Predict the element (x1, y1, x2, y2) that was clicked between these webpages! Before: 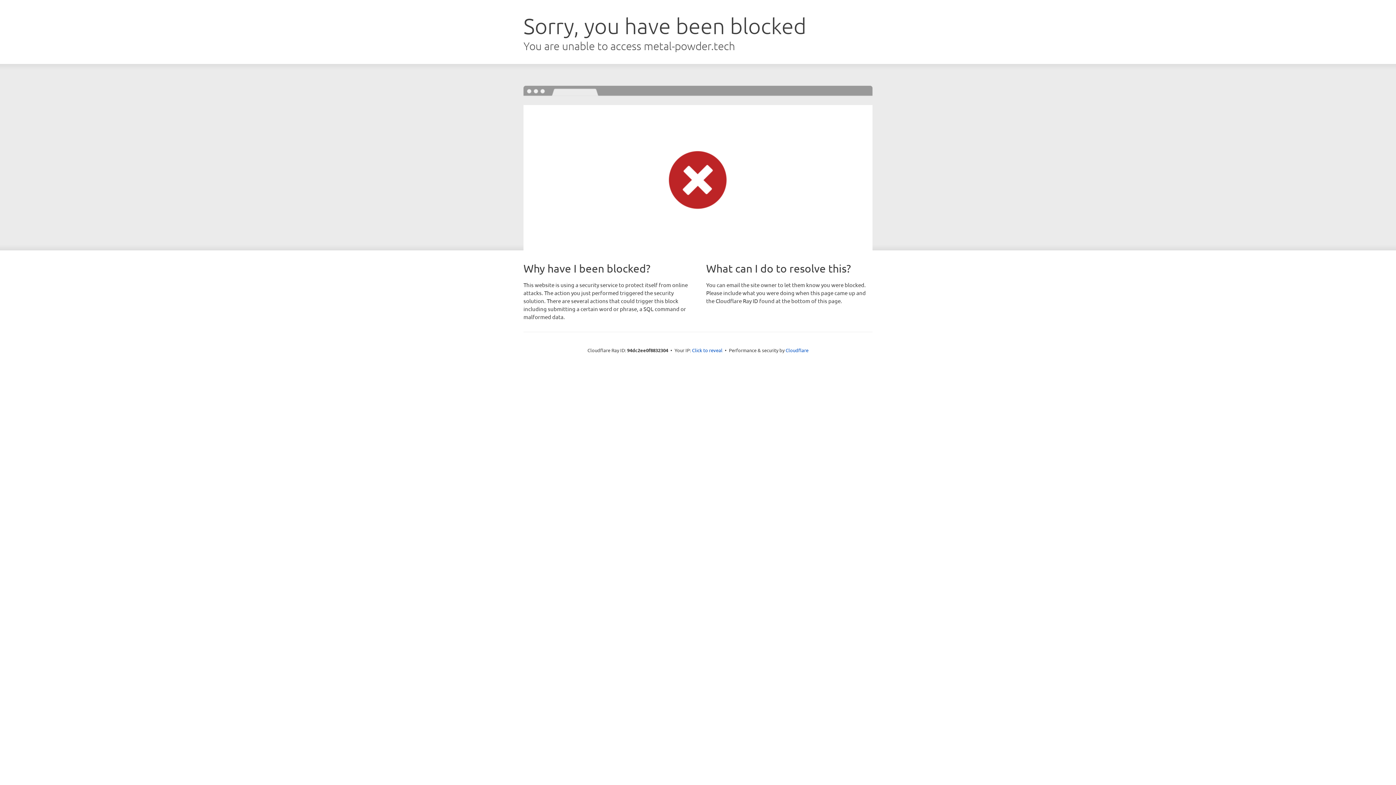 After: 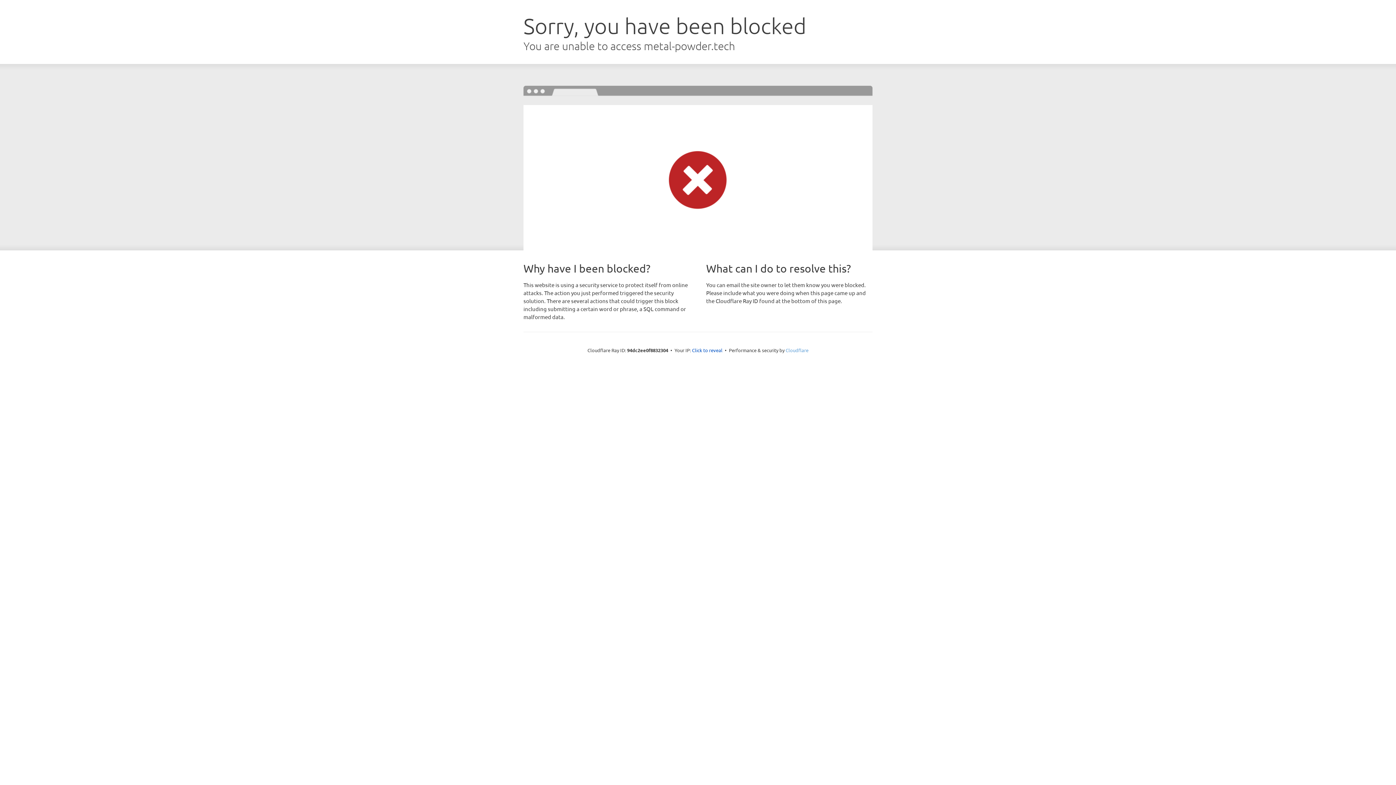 Action: label: Cloudflare bbox: (785, 347, 808, 353)